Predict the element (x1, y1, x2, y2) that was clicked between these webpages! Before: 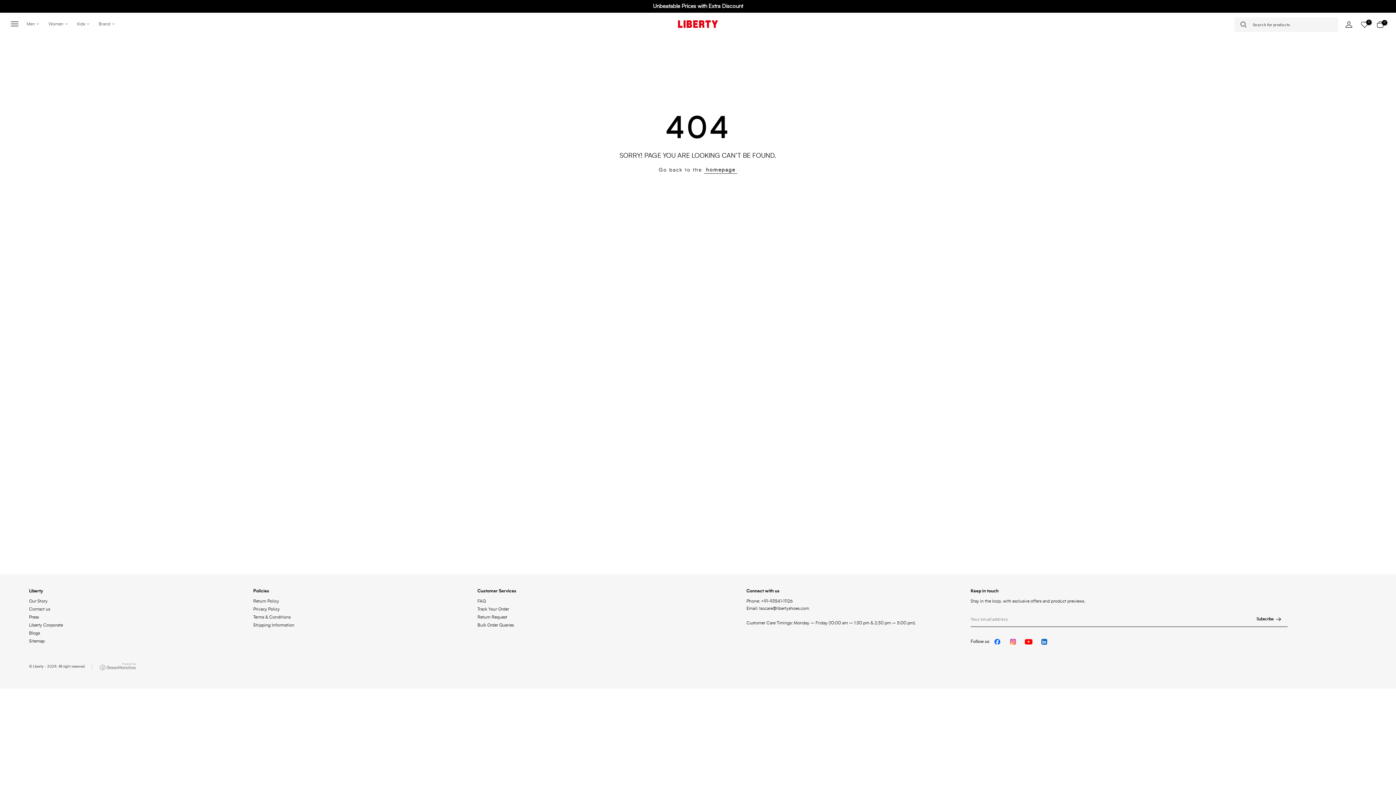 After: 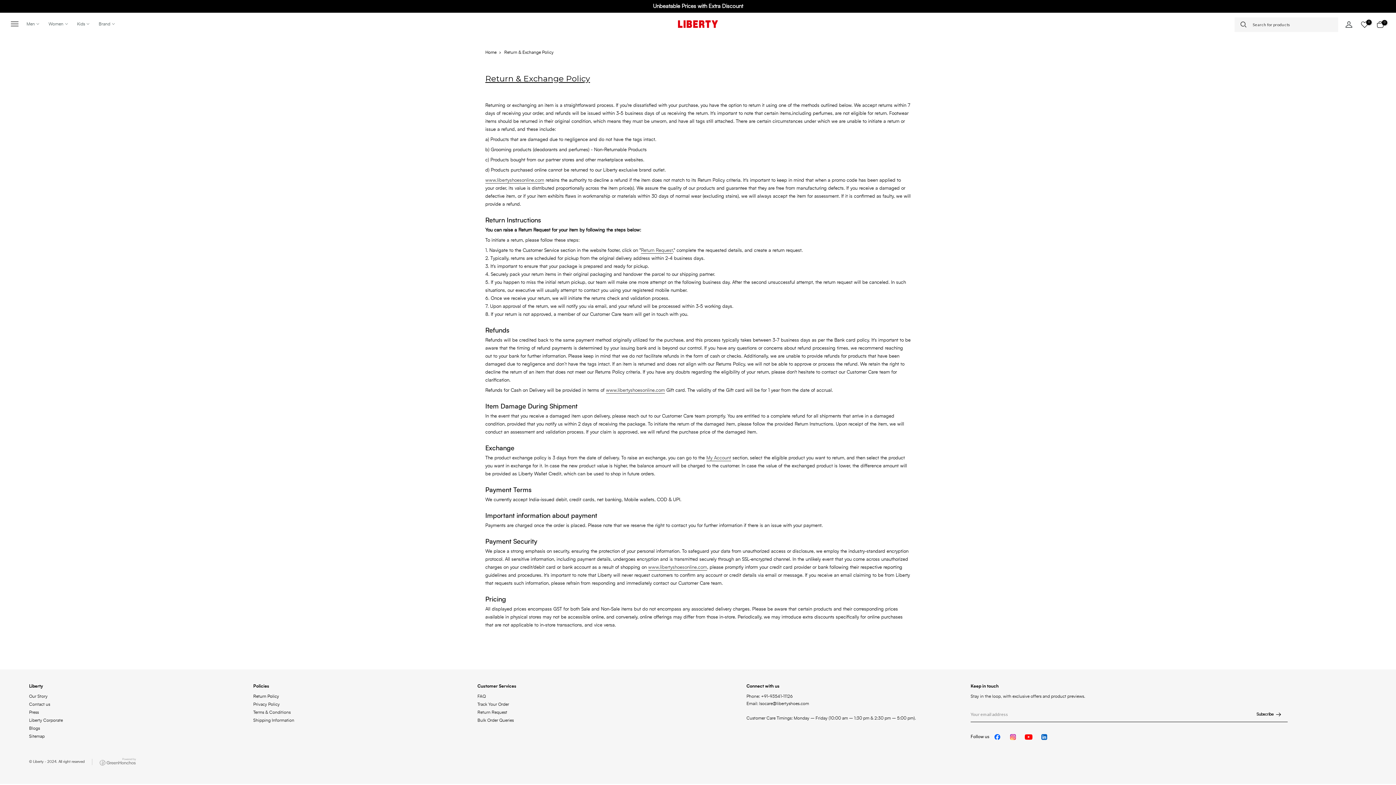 Action: bbox: (253, 599, 279, 603) label: Return Policy